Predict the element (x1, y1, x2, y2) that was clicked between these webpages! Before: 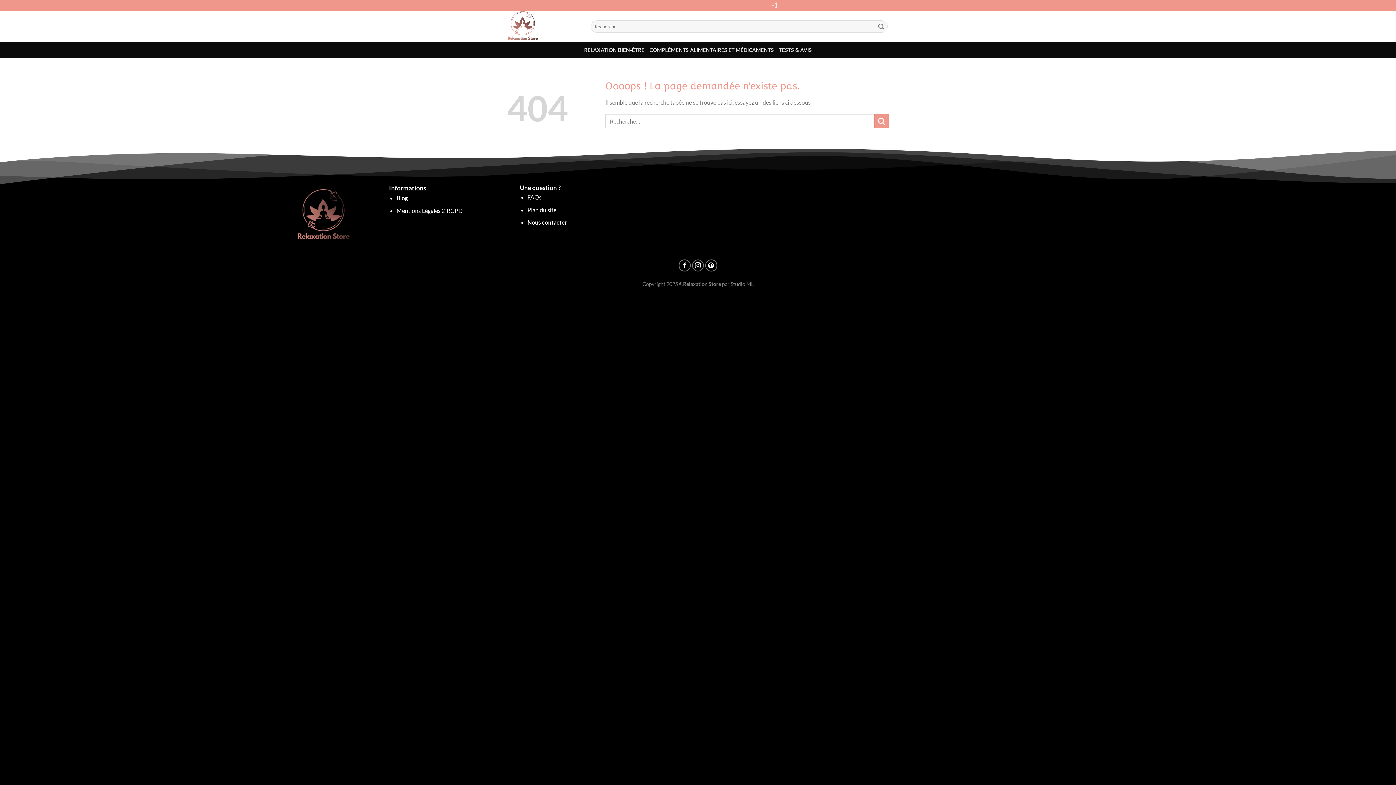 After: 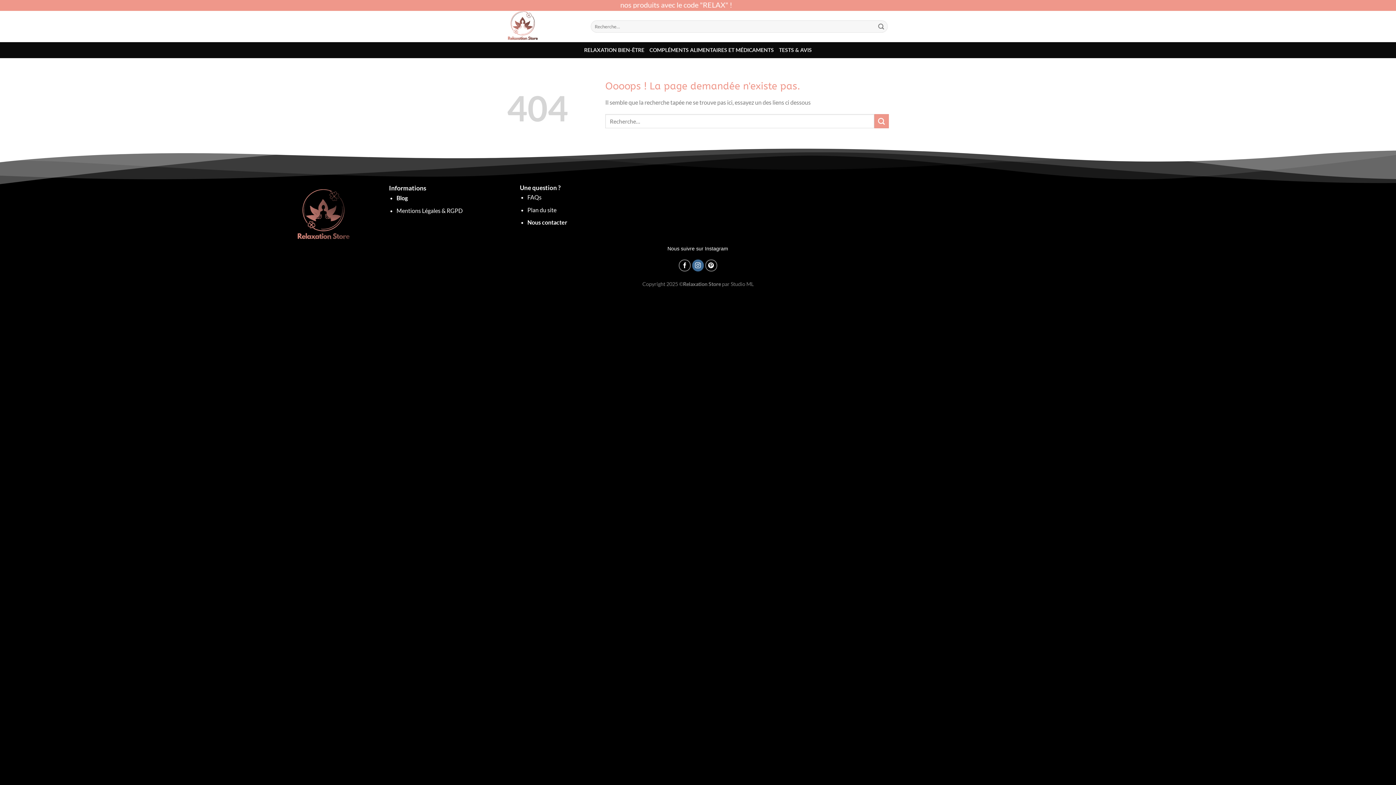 Action: bbox: (692, 259, 704, 271) label: Nous suivre sur Instagram